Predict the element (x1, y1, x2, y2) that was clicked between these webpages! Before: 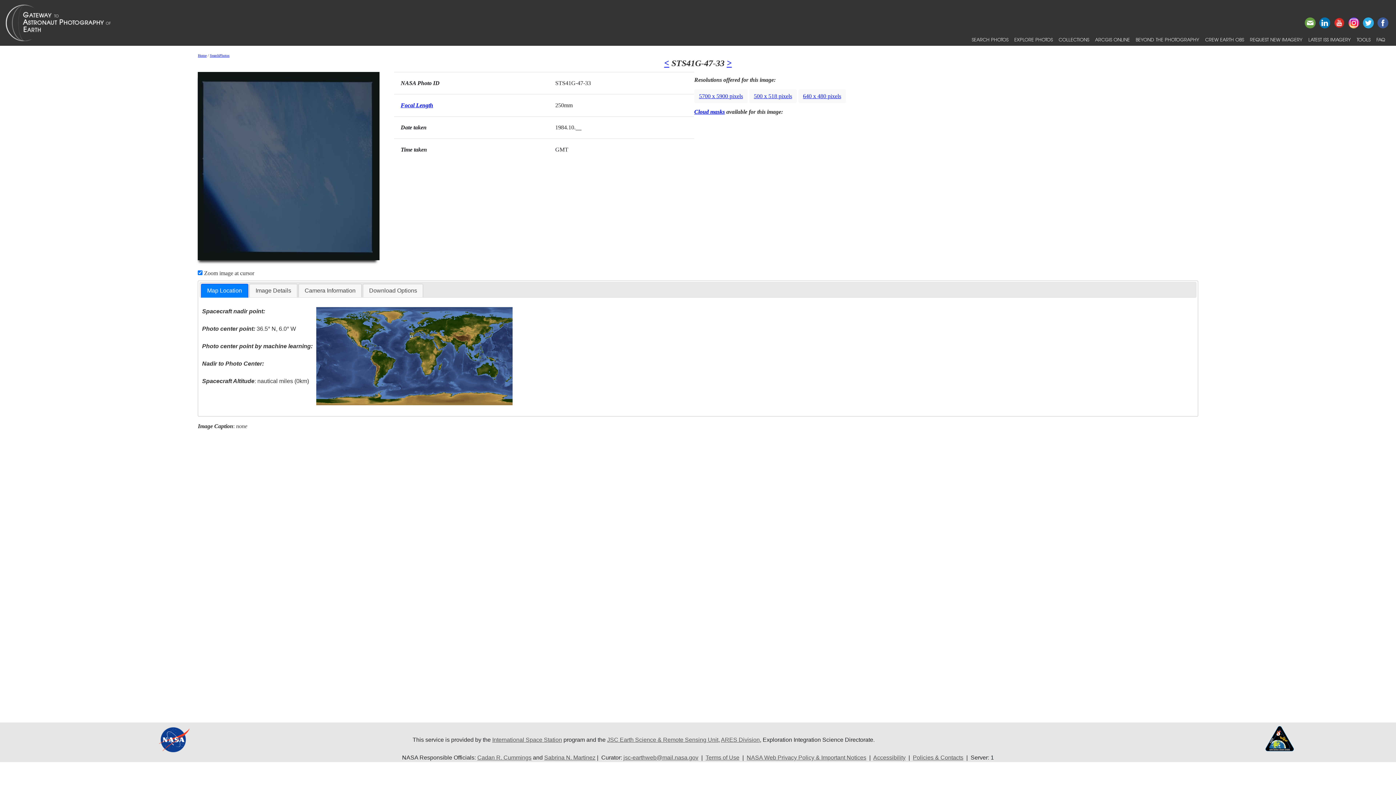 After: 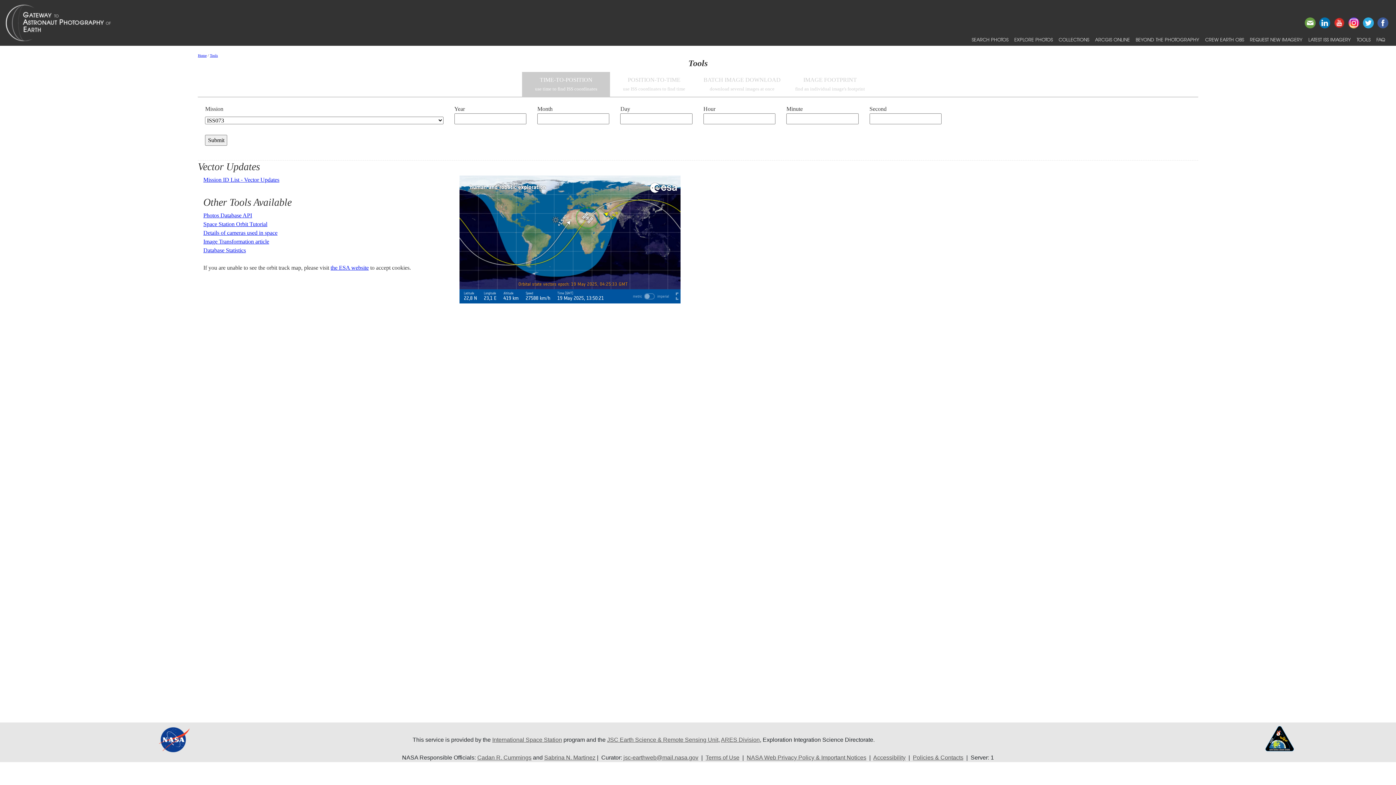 Action: bbox: (1354, 33, 1373, 45) label: TOOLS